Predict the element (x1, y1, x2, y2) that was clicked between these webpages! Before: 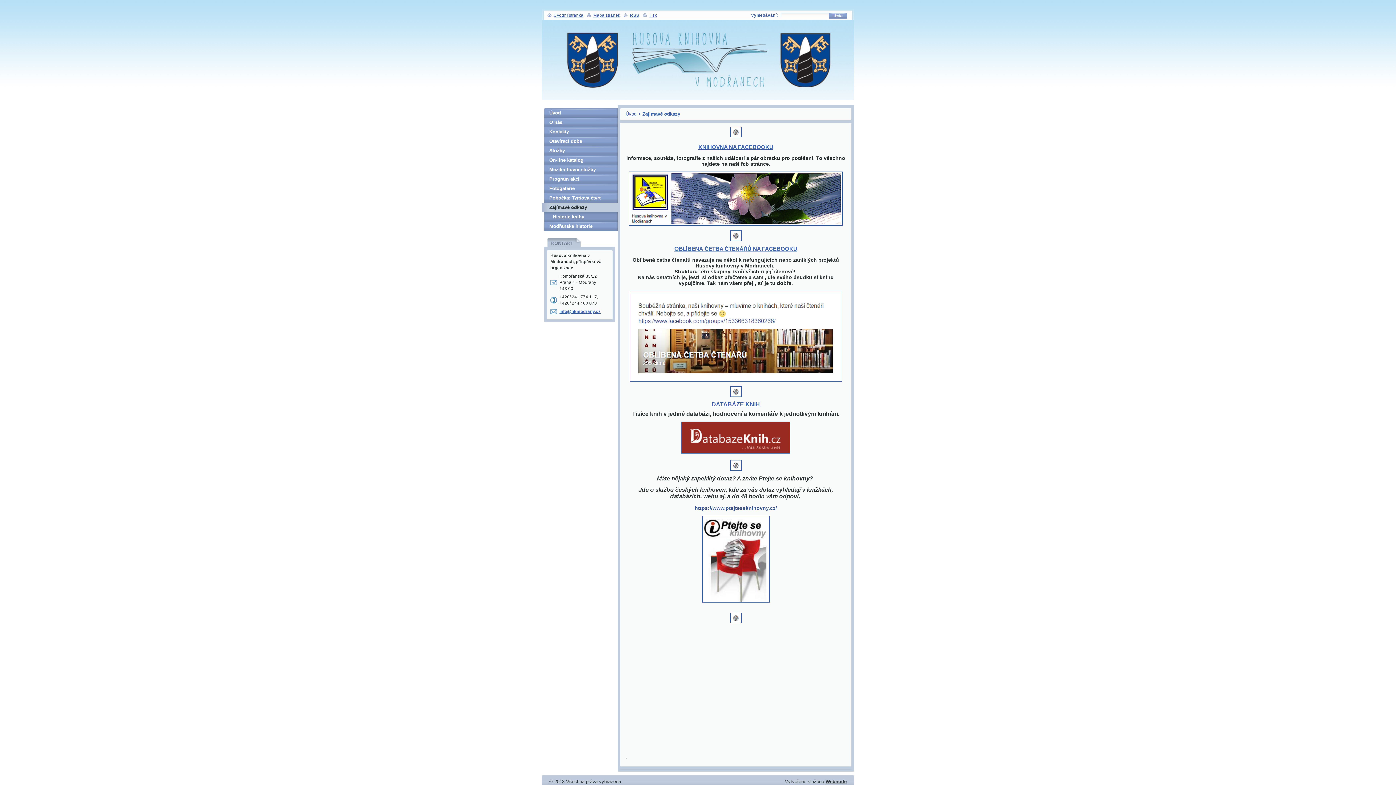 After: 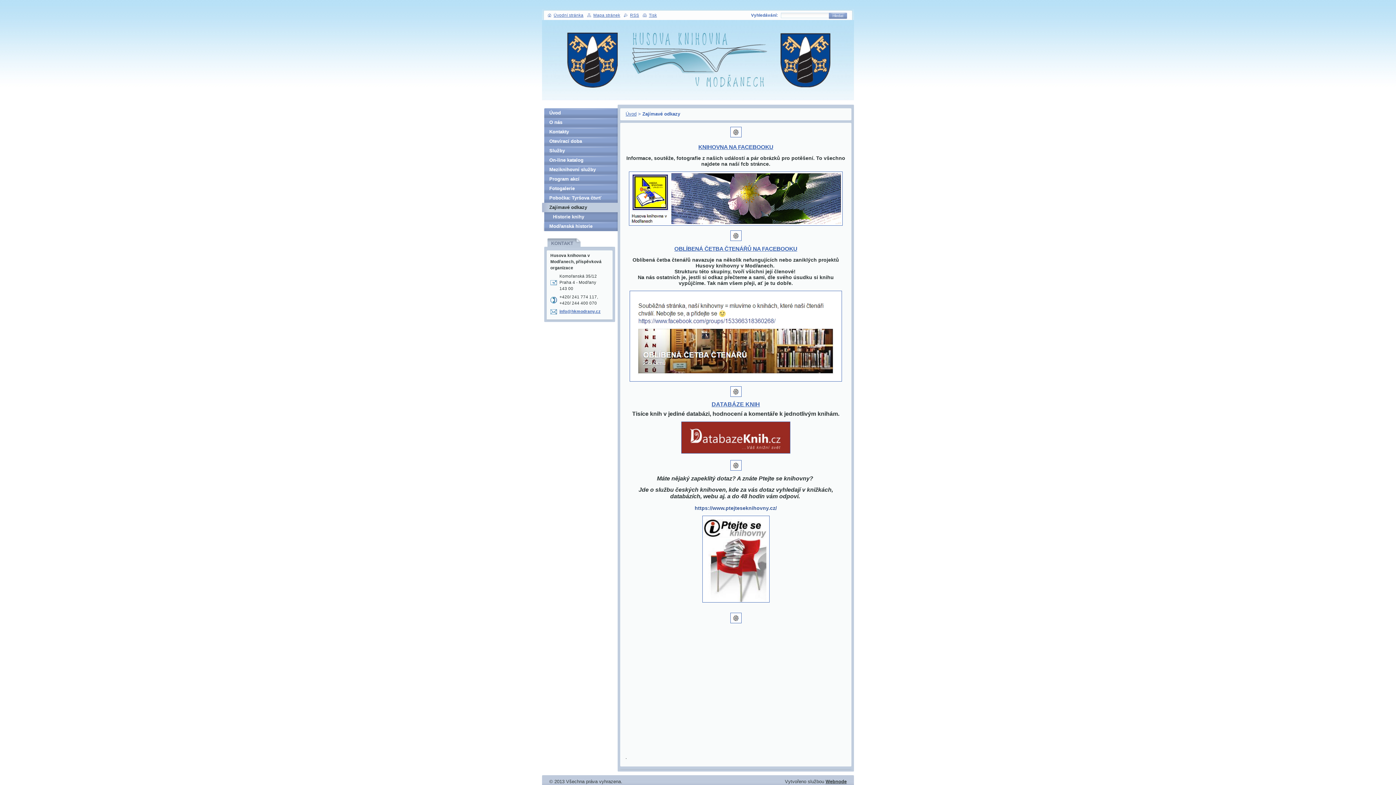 Action: label: Zajímavé odkazy bbox: (542, 202, 617, 212)